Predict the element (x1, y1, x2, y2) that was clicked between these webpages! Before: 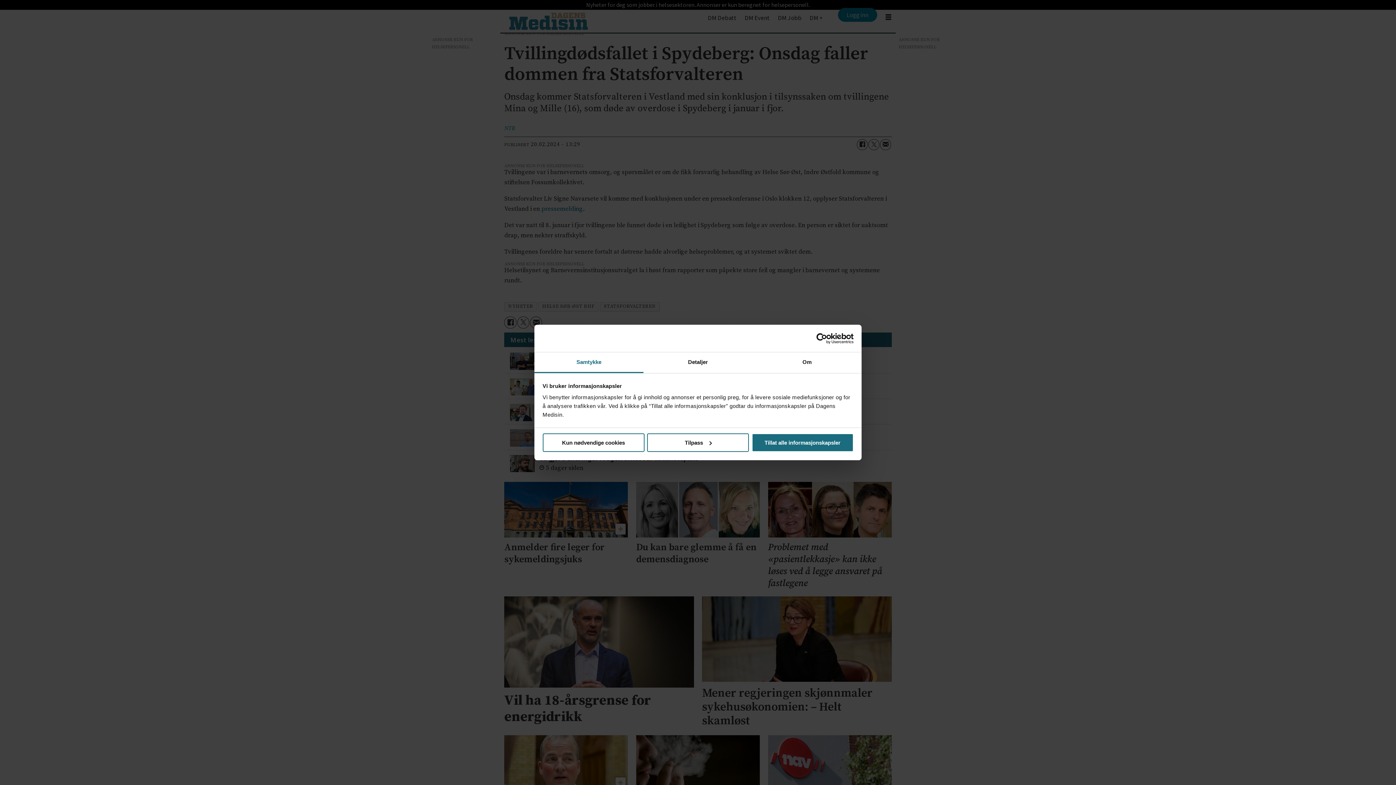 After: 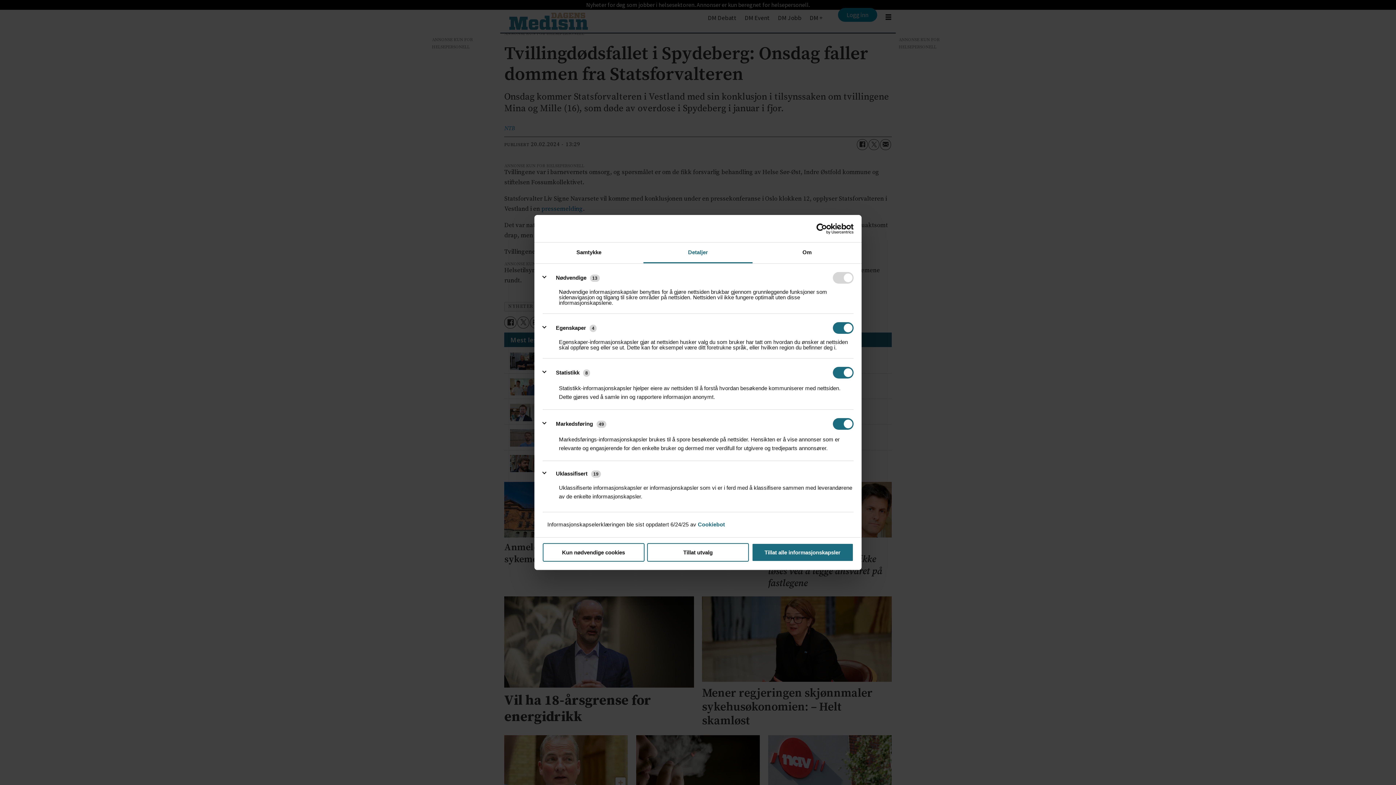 Action: bbox: (647, 433, 749, 452) label: Tilpass